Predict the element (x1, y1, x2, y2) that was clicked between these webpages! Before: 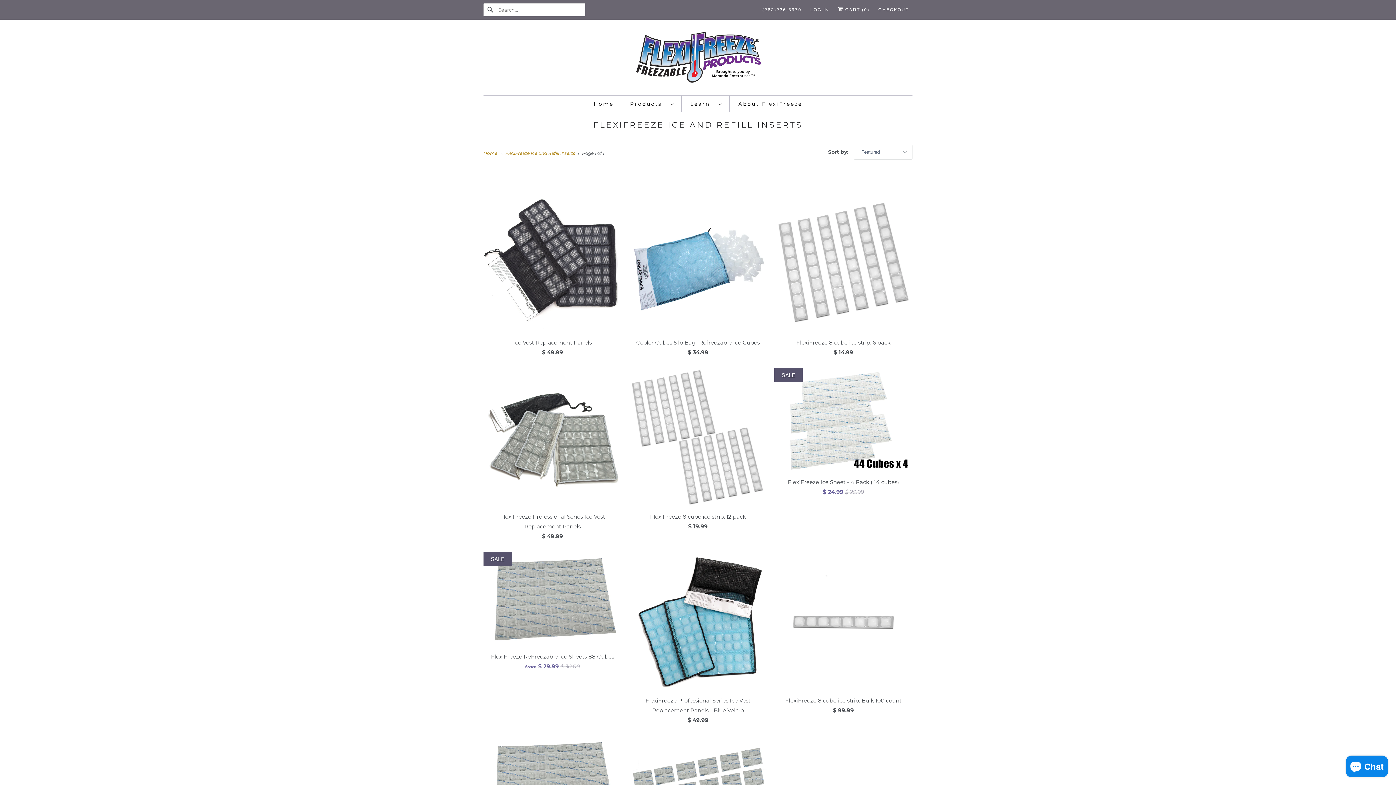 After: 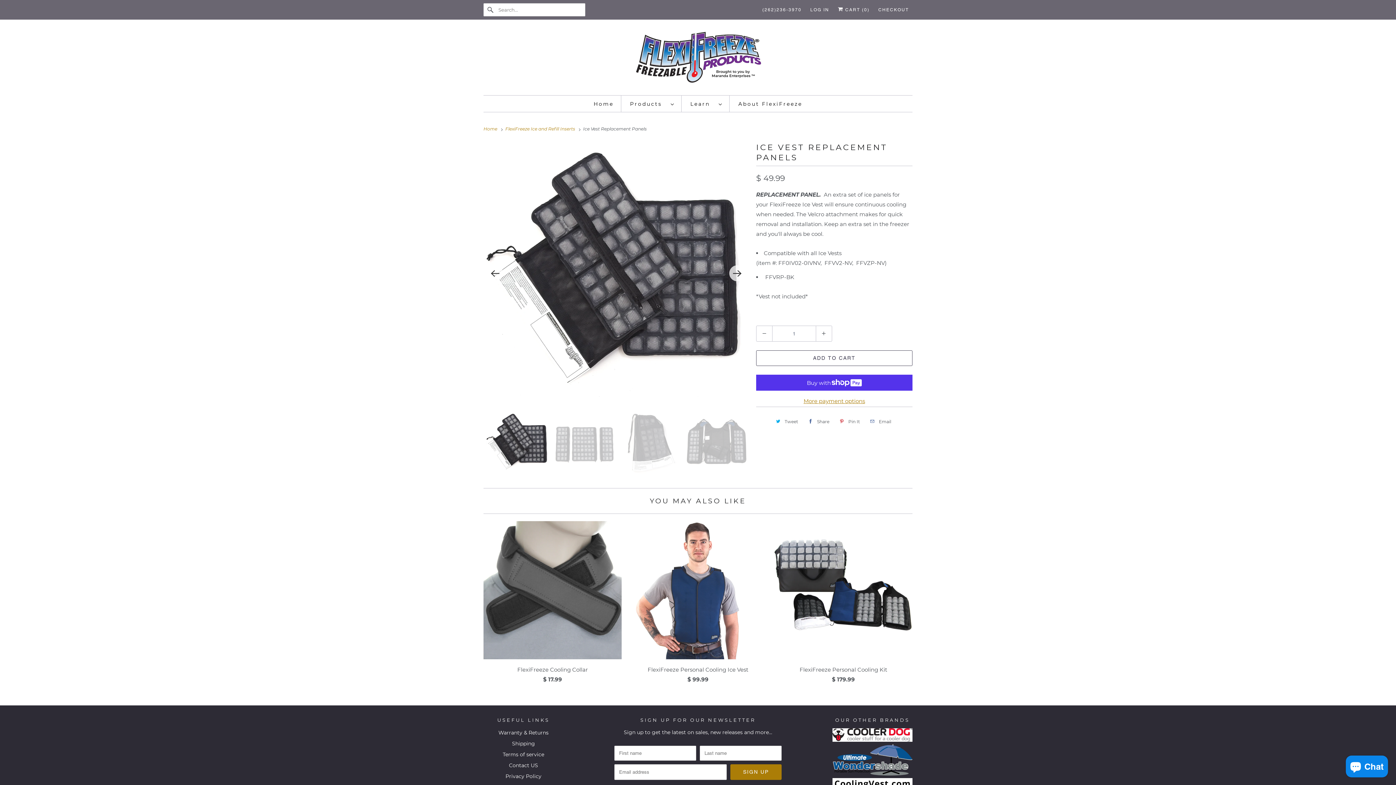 Action: bbox: (483, 194, 621, 360) label: Ice Vest Replacement Panels
$ 49.99